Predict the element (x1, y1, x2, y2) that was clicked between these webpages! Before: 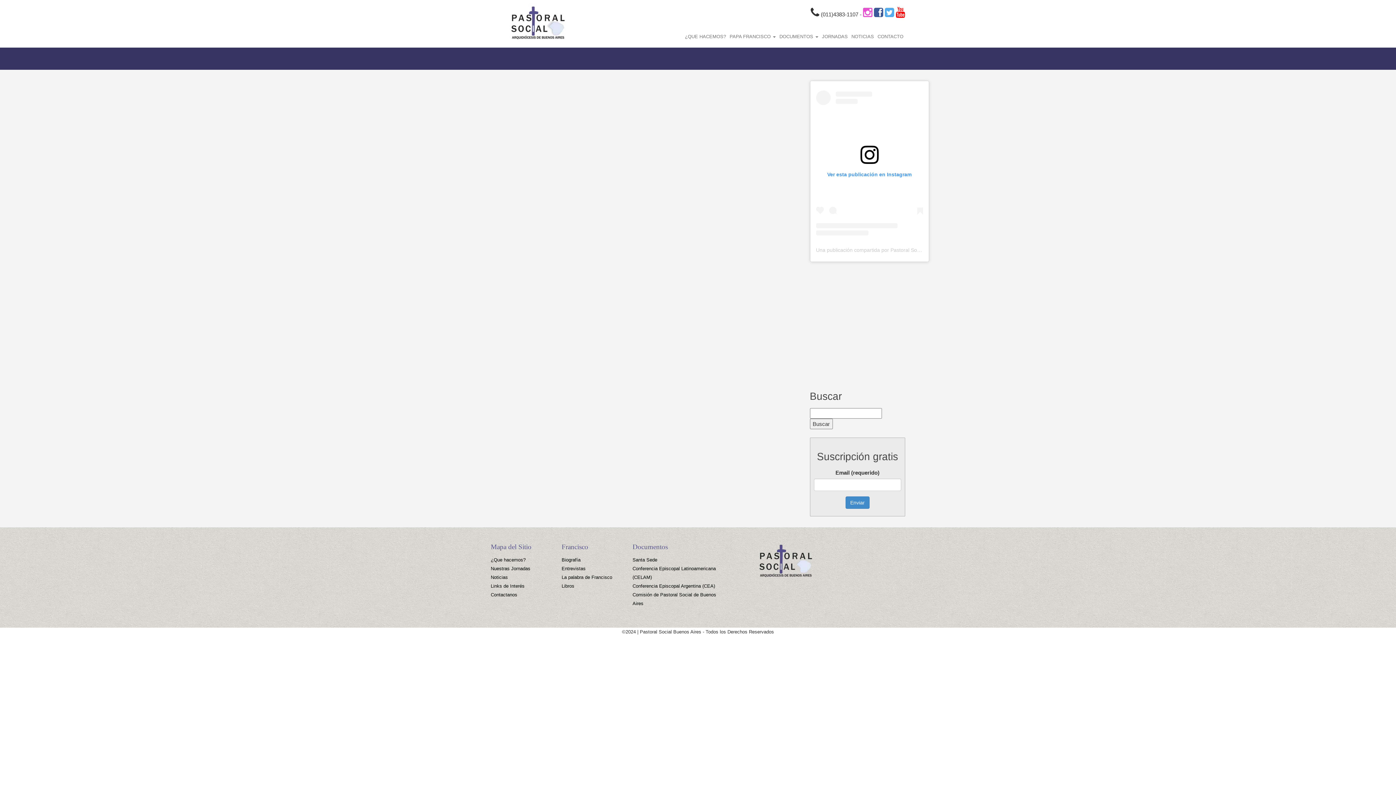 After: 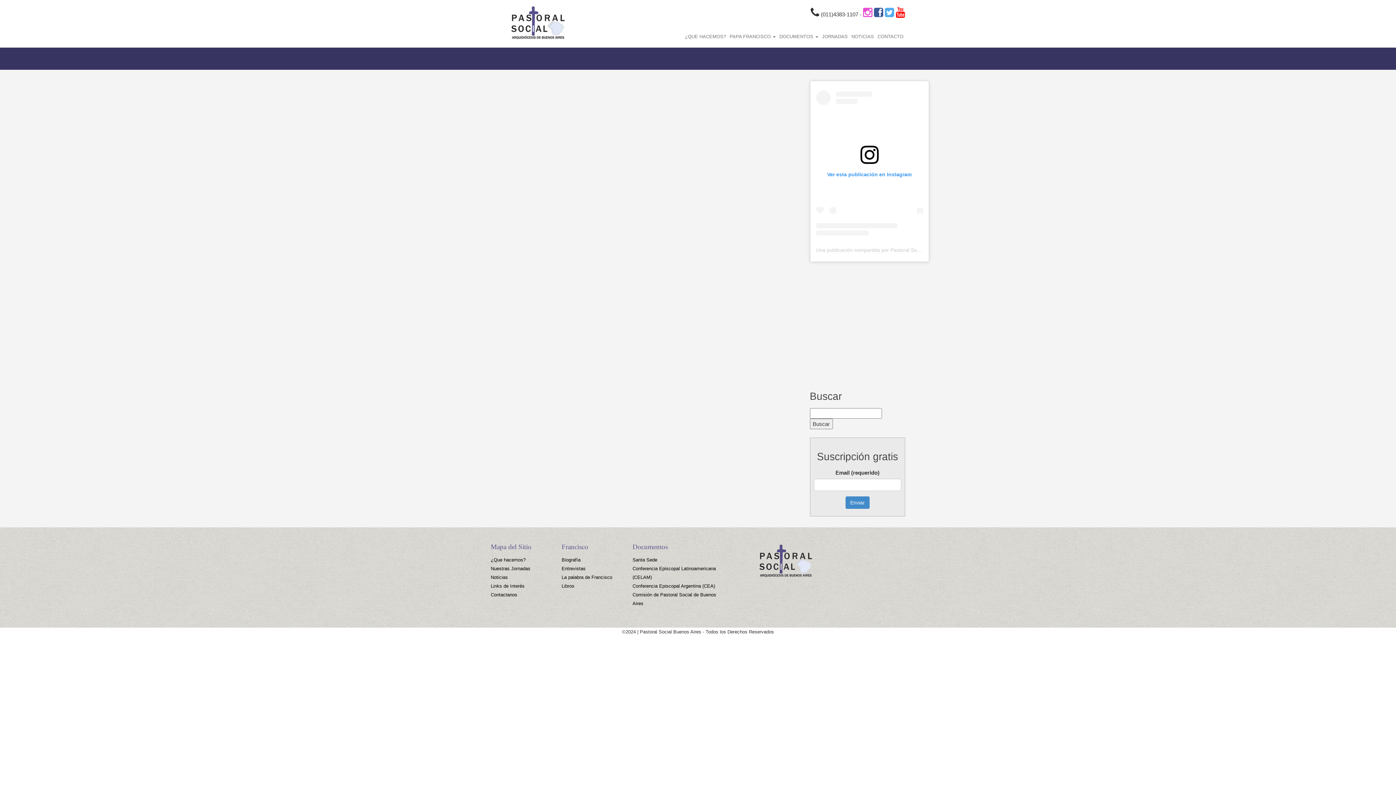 Action: bbox: (885, 11, 894, 17)